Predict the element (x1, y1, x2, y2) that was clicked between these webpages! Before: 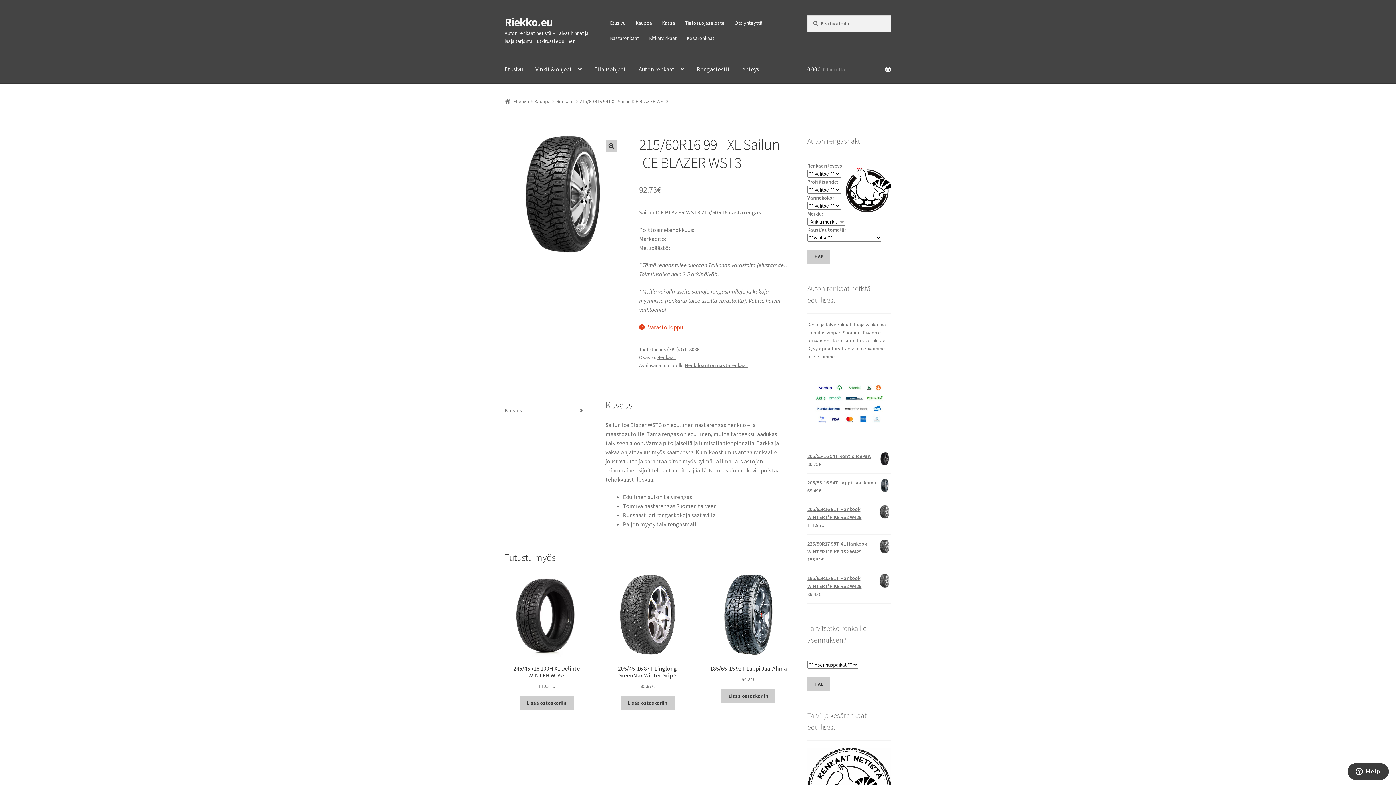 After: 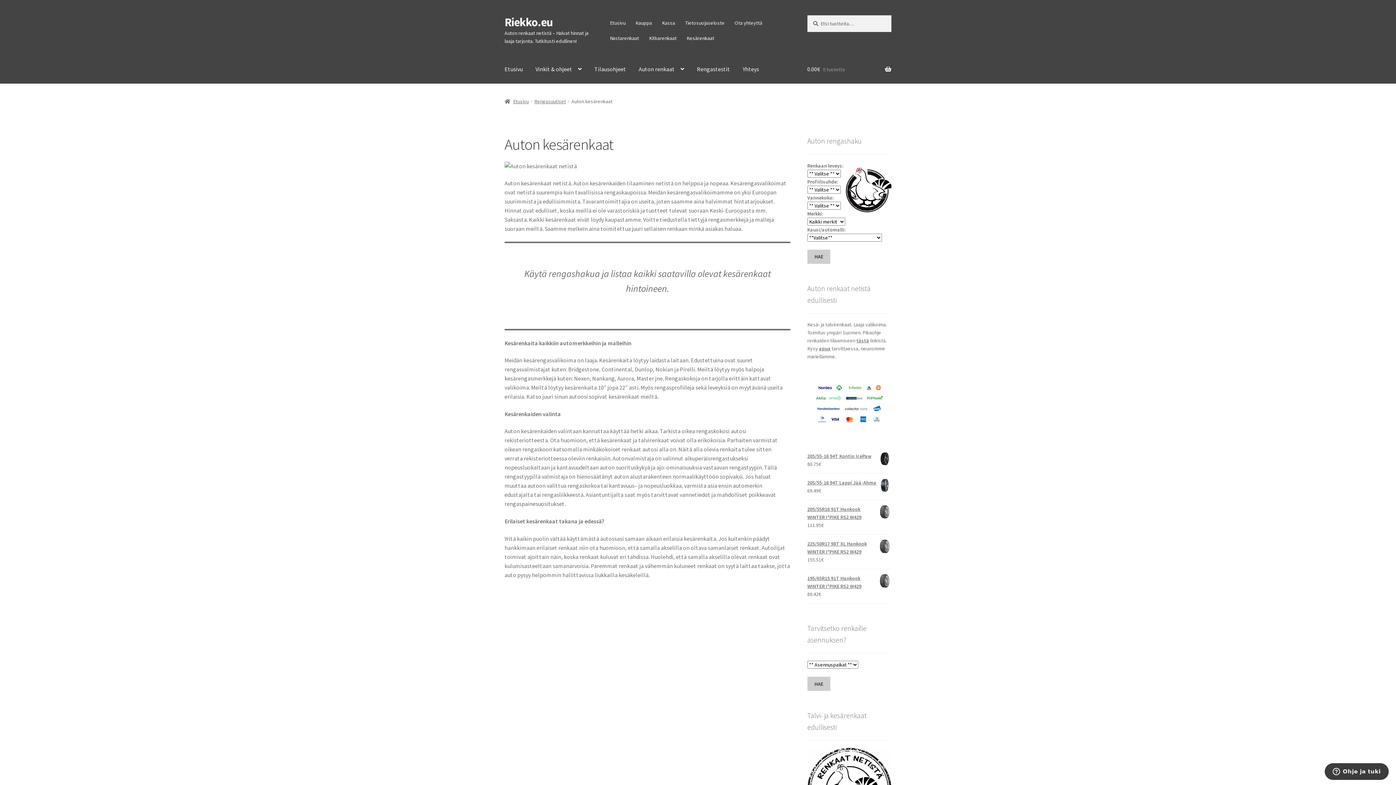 Action: label: Kesärenkaat bbox: (682, 30, 718, 45)